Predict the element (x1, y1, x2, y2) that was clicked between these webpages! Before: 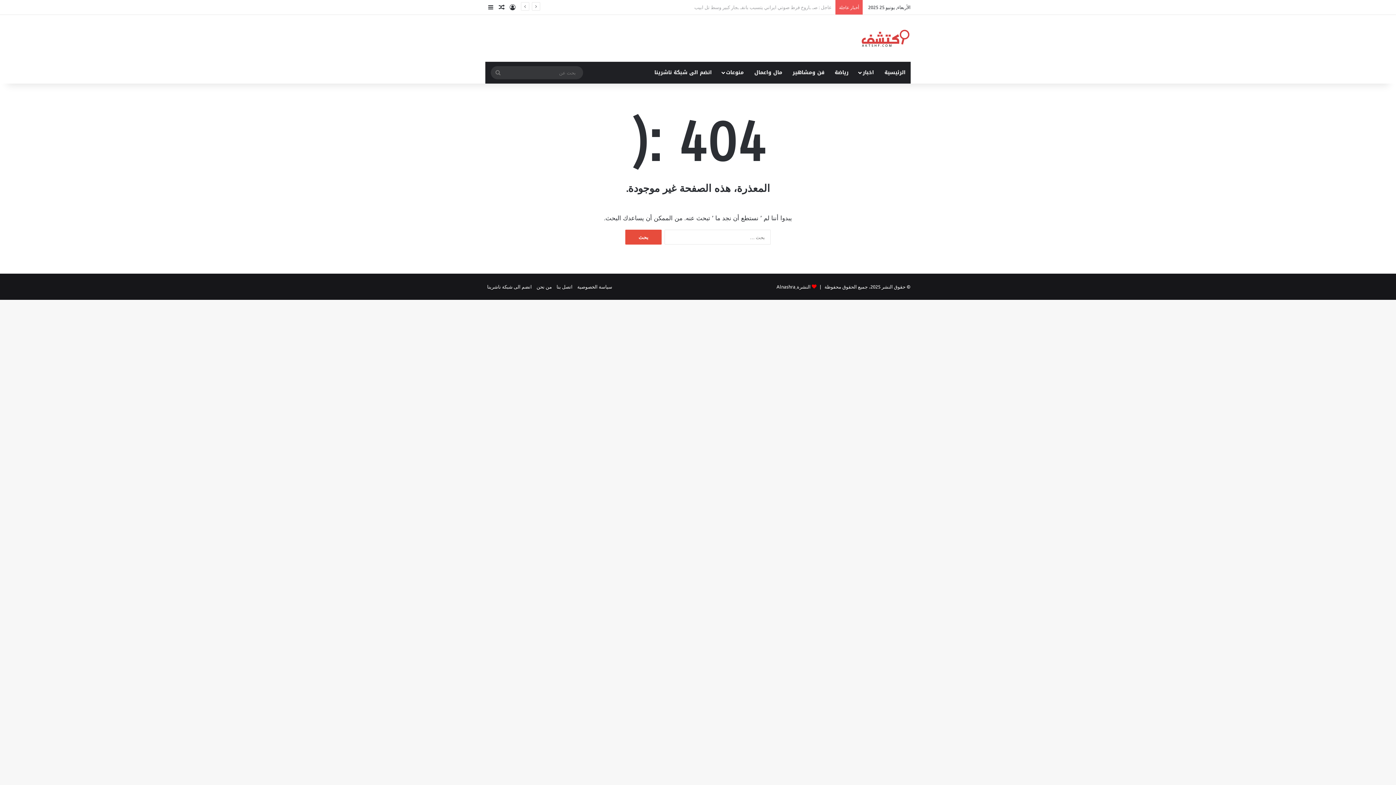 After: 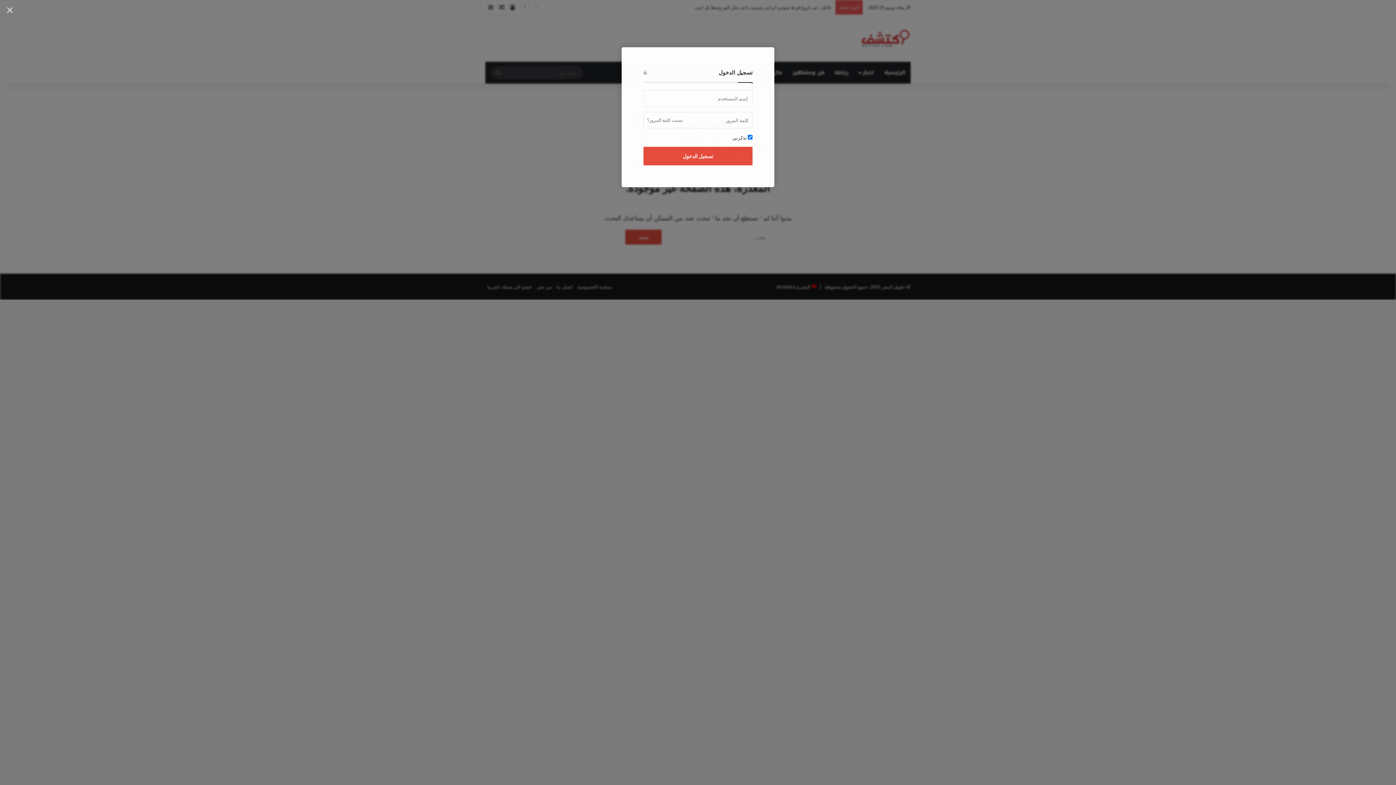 Action: bbox: (507, 0, 518, 14) label: تسجيل الدخول